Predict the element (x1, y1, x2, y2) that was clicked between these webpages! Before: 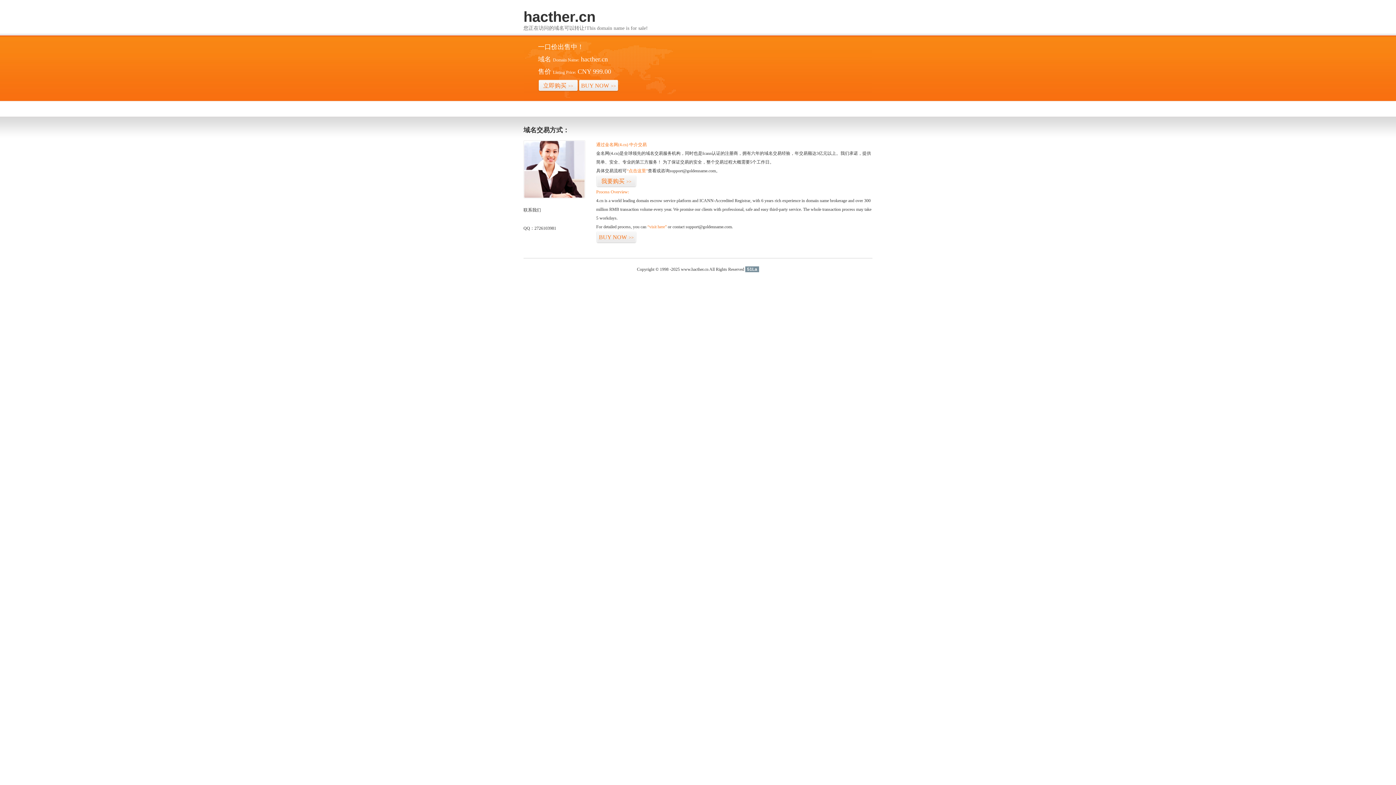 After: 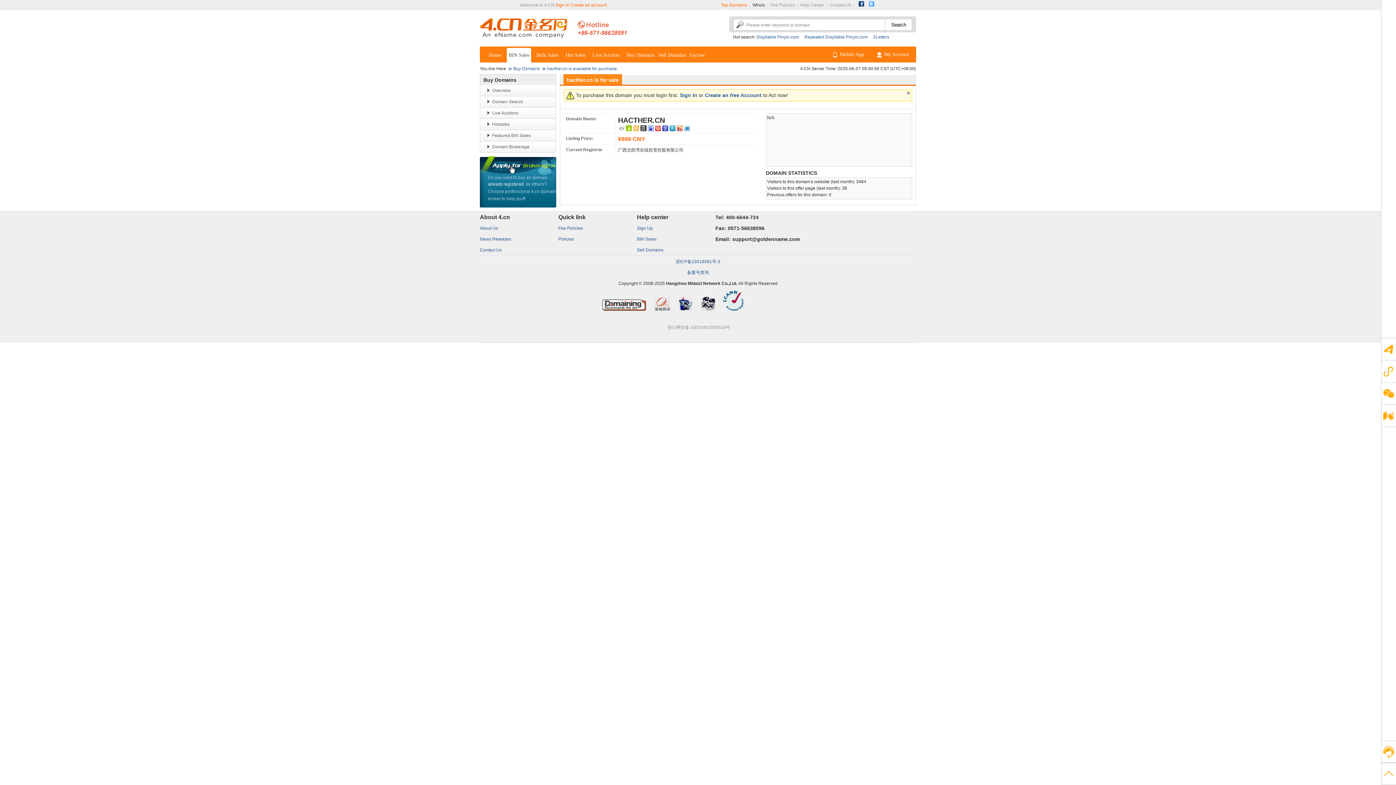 Action: label: 我要购买>> bbox: (596, 175, 636, 187)